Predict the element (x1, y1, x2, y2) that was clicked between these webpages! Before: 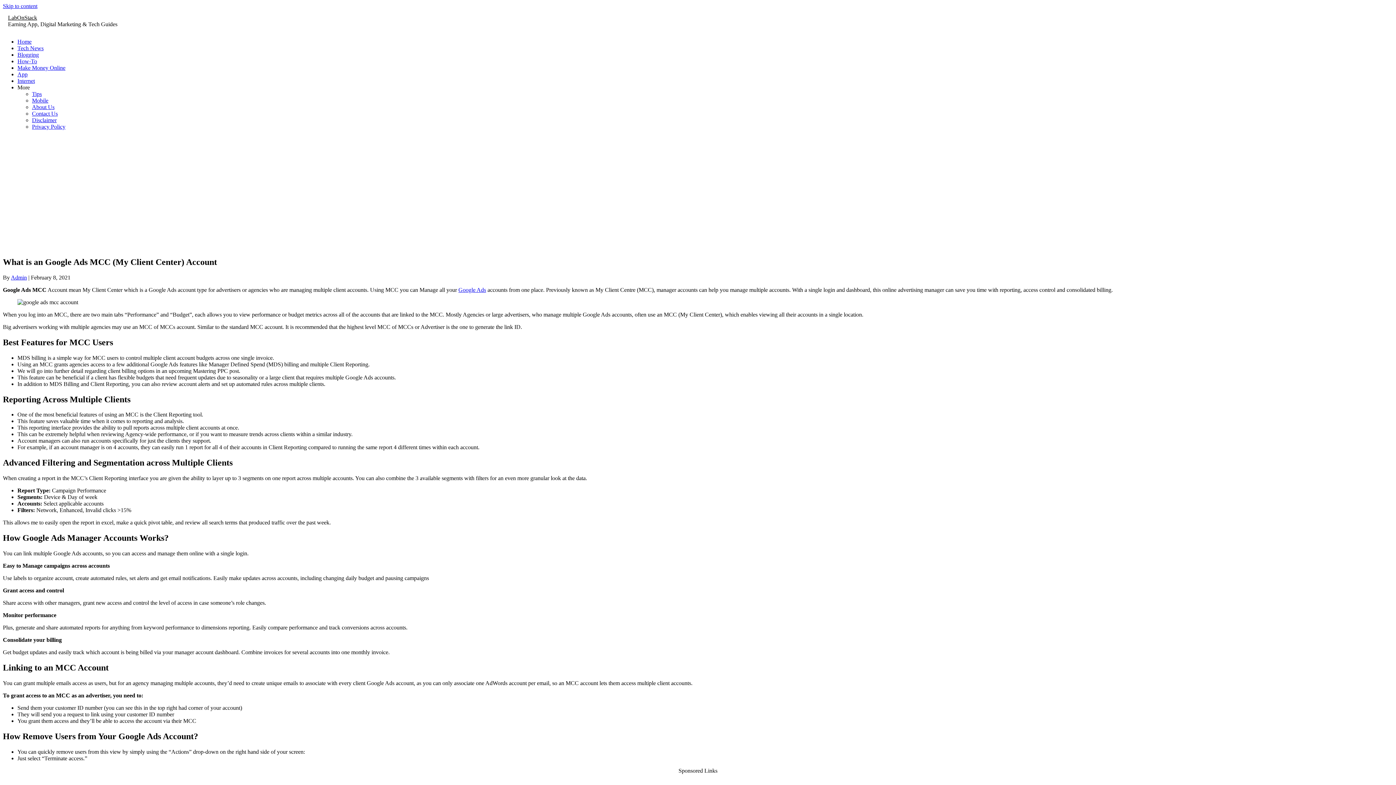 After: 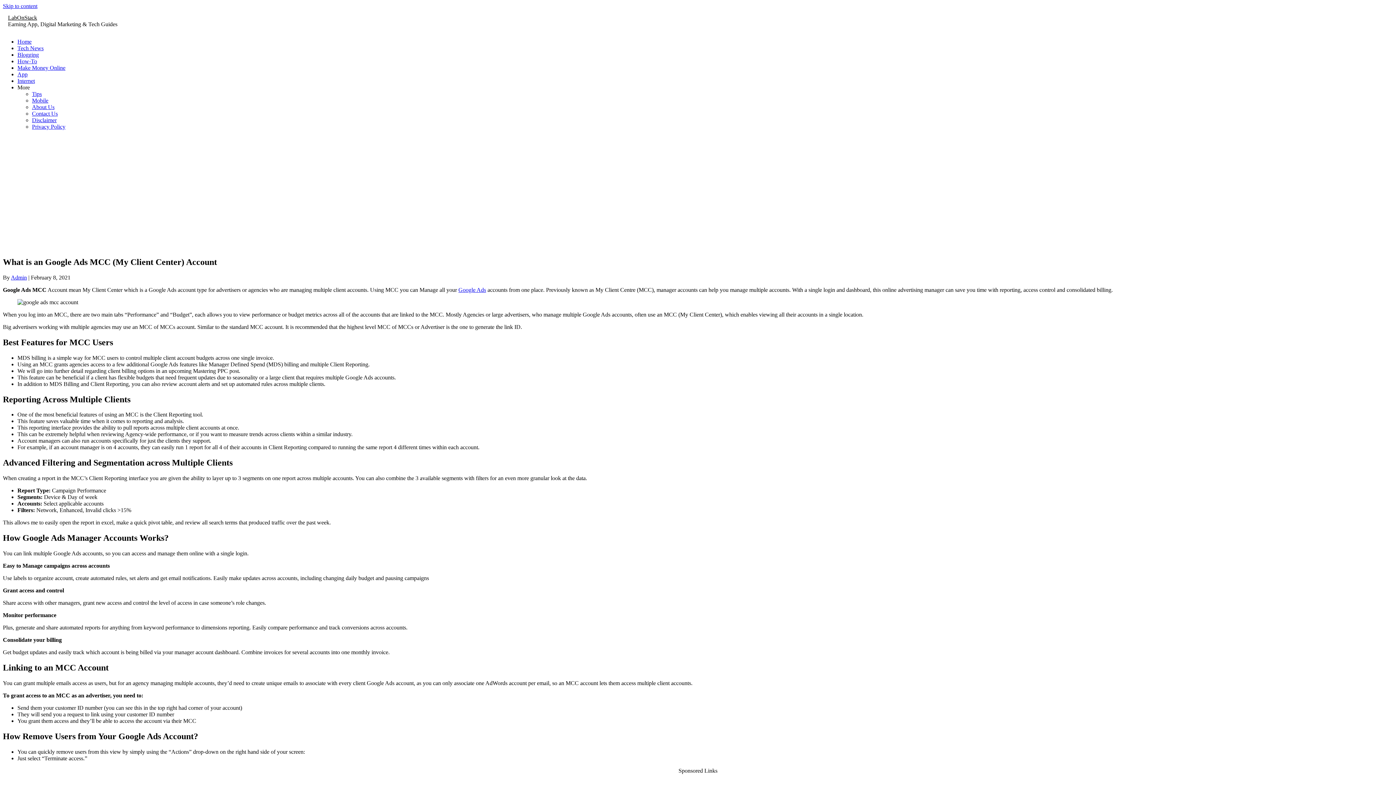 Action: bbox: (8, 21, 117, 27) label: Earning App, Digital Marketing & Tech Guides